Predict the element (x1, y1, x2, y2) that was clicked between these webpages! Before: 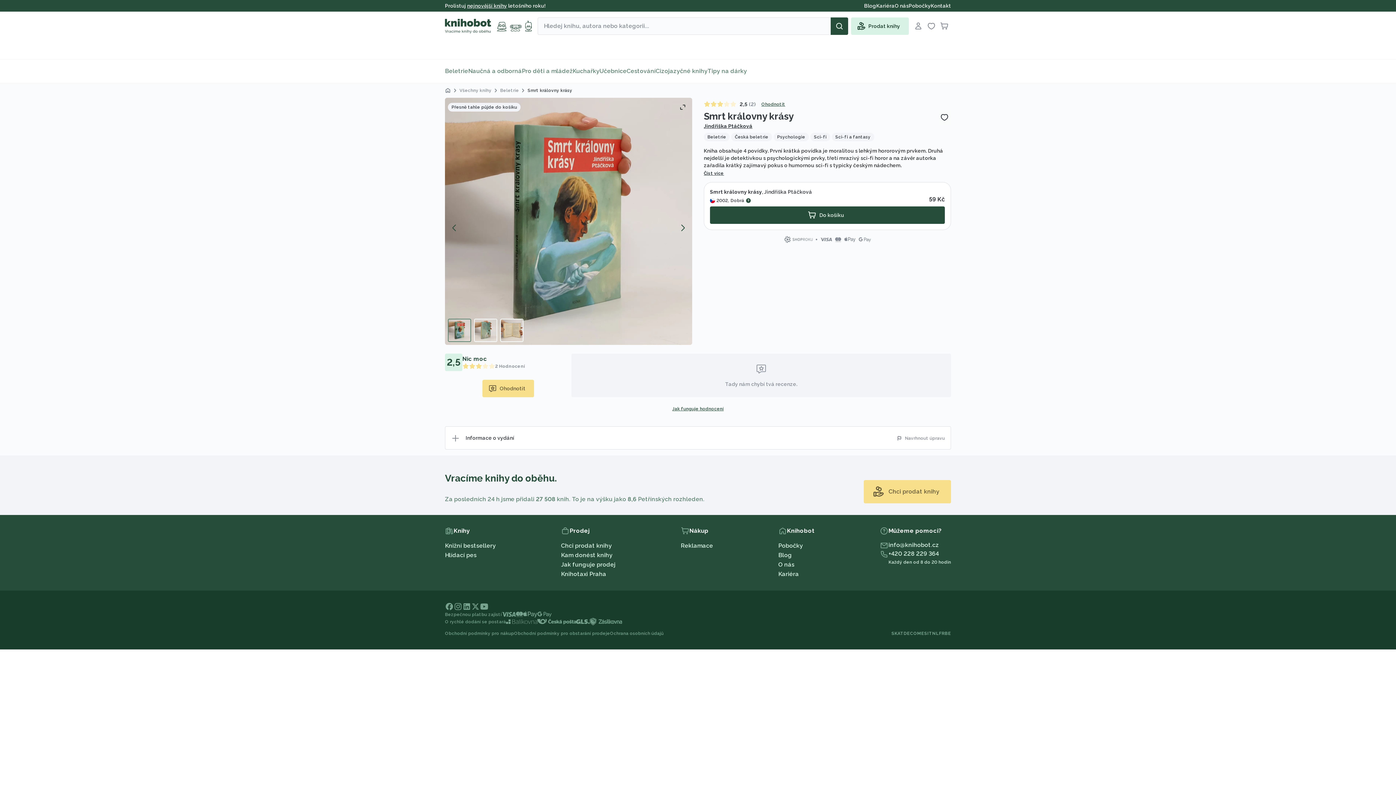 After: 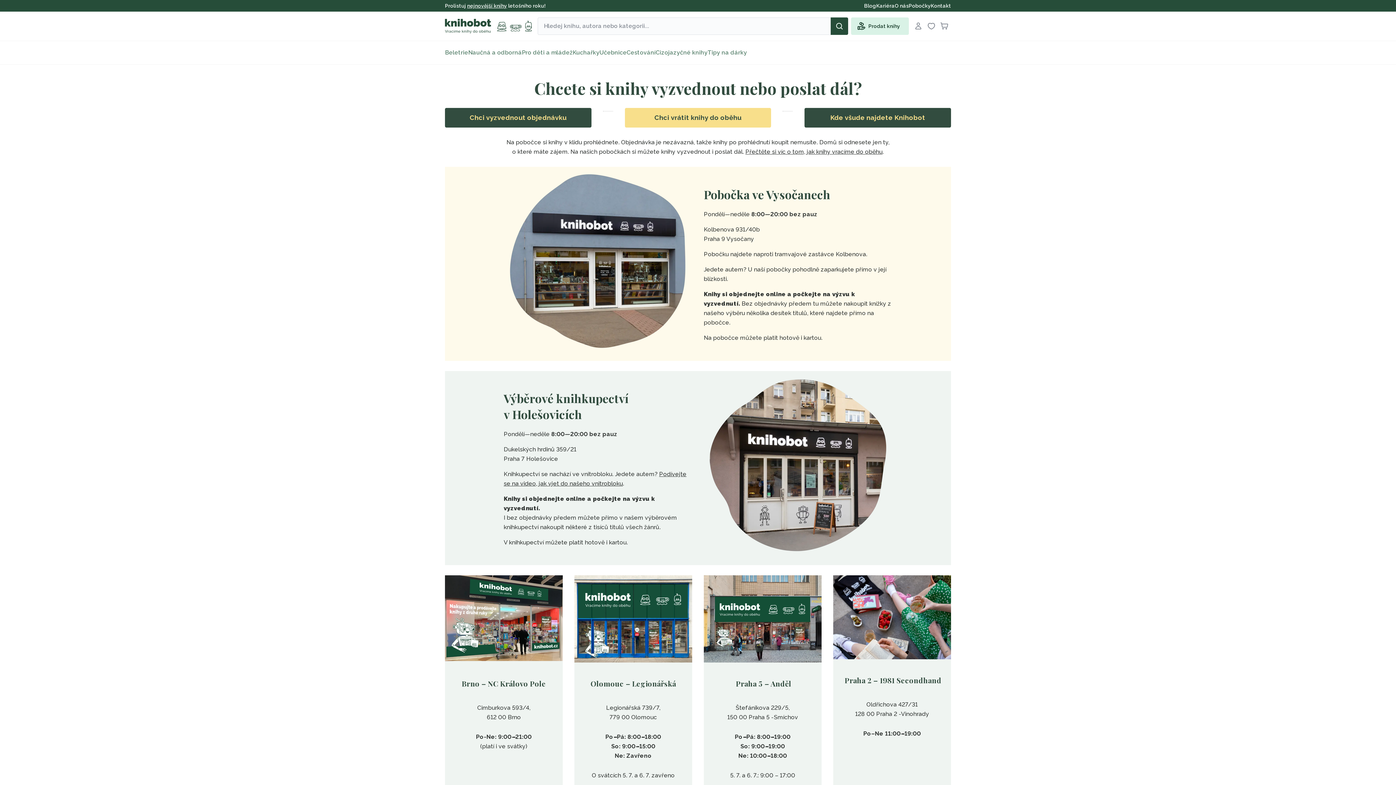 Action: bbox: (778, 542, 803, 549) label: Pobočky